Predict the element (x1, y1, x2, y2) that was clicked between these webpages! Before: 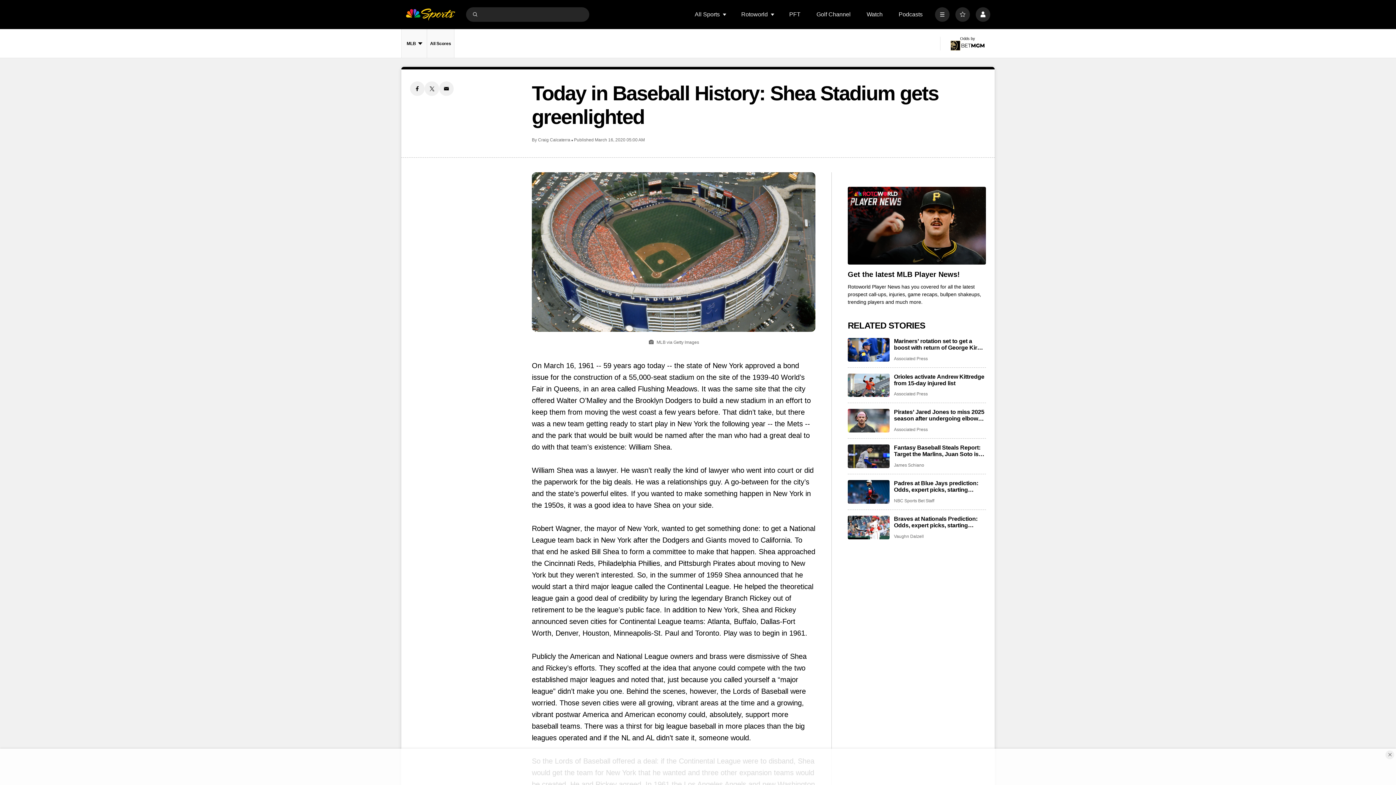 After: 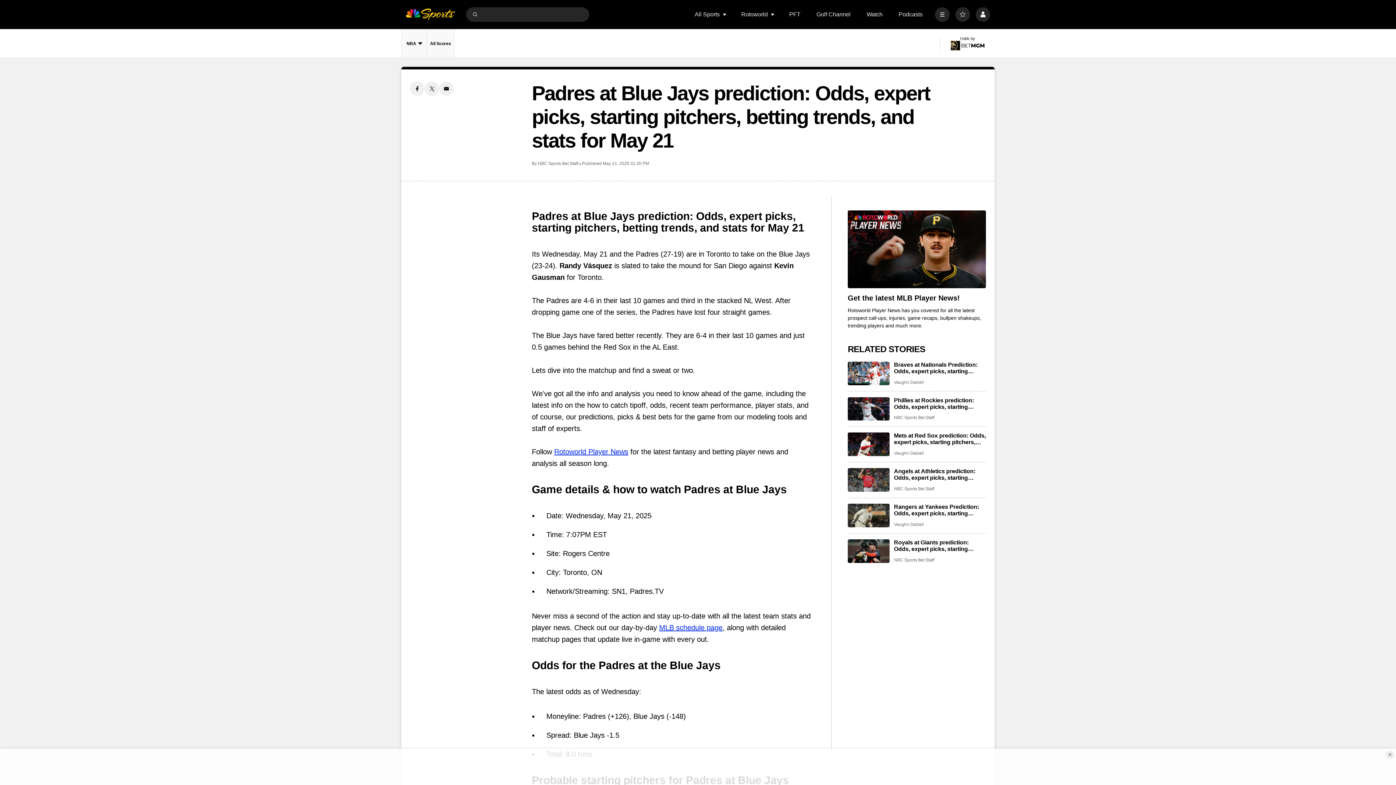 Action: bbox: (848, 480, 889, 503) label: Padres at Blue Jays prediction: Odds, expert picks, starting pitchers, betting trends, and stats for May 21